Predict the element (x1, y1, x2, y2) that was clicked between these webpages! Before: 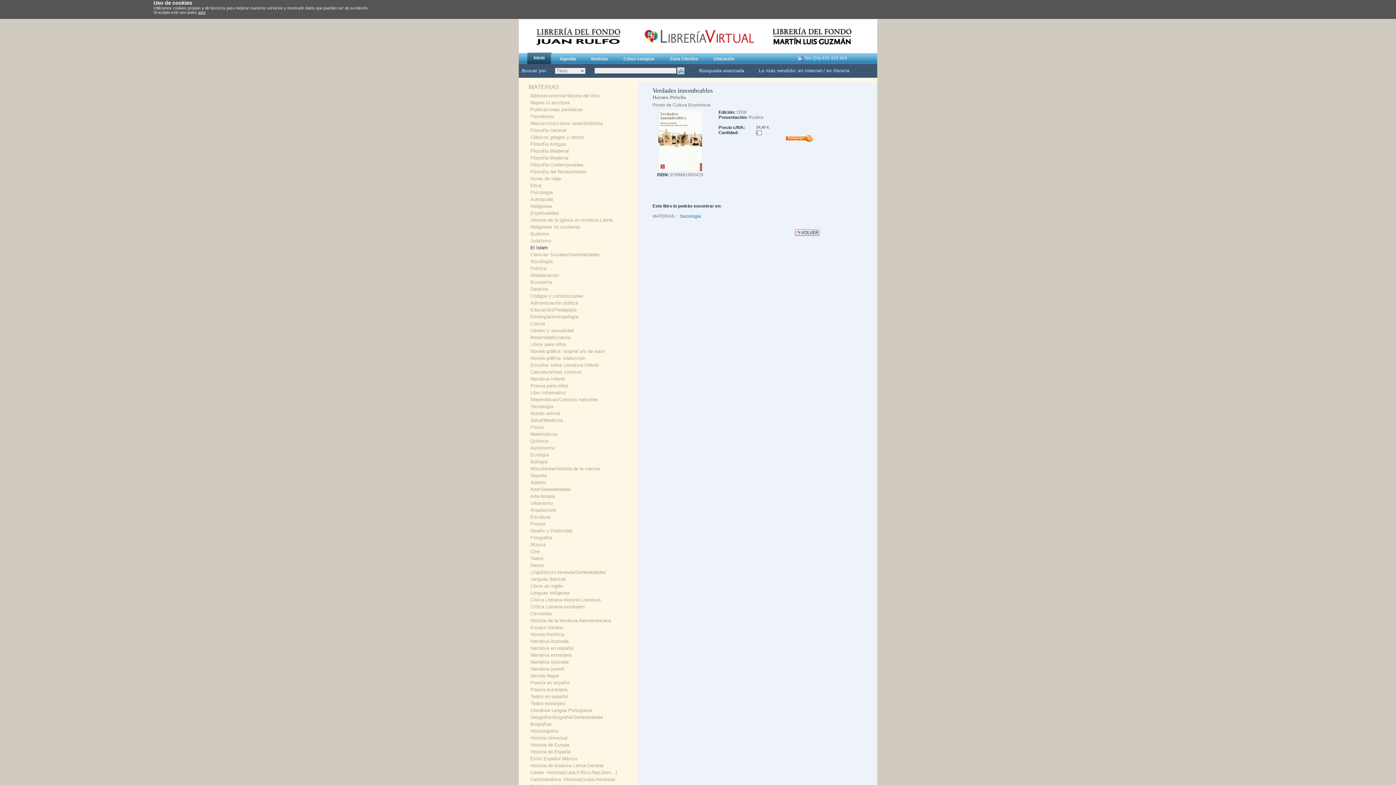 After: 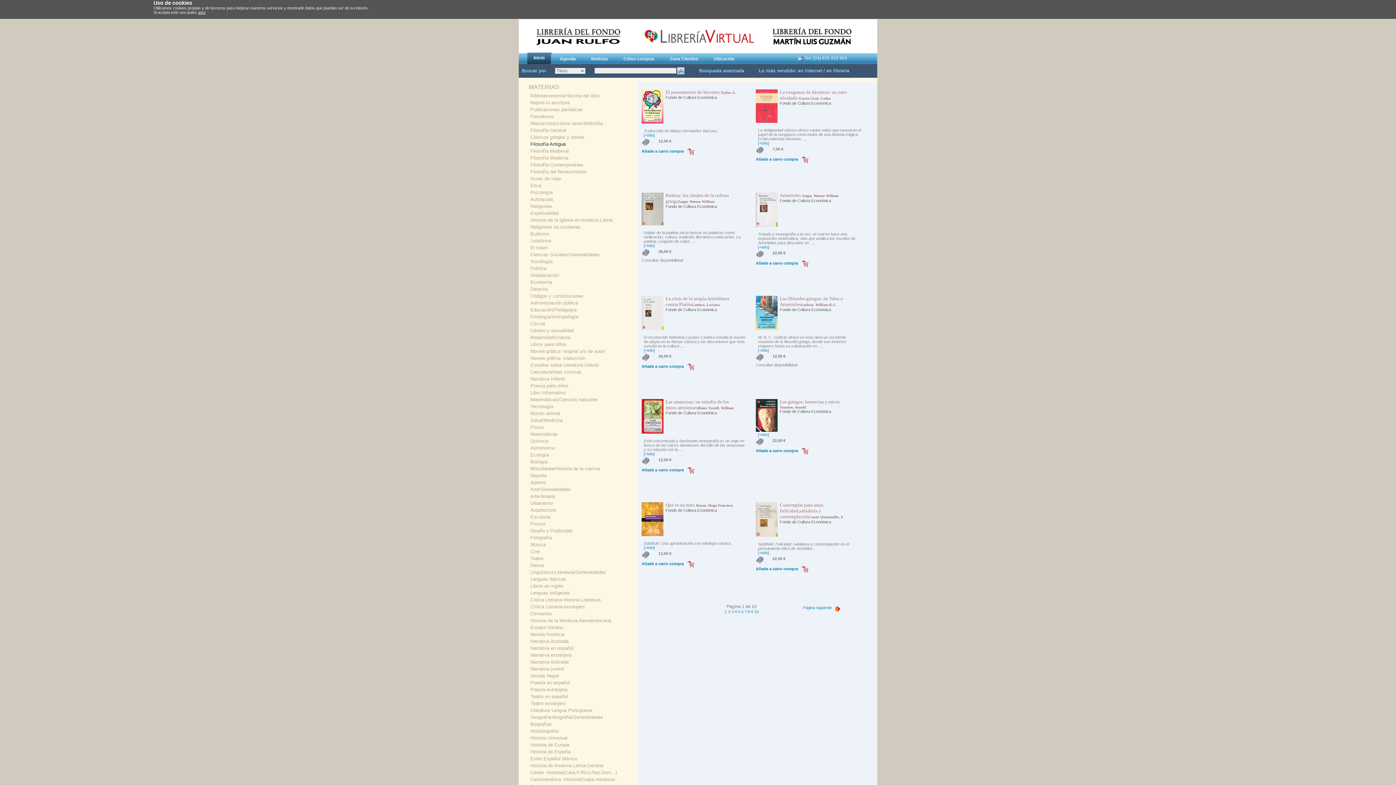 Action: label: Filosofía Antigua bbox: (530, 141, 565, 146)